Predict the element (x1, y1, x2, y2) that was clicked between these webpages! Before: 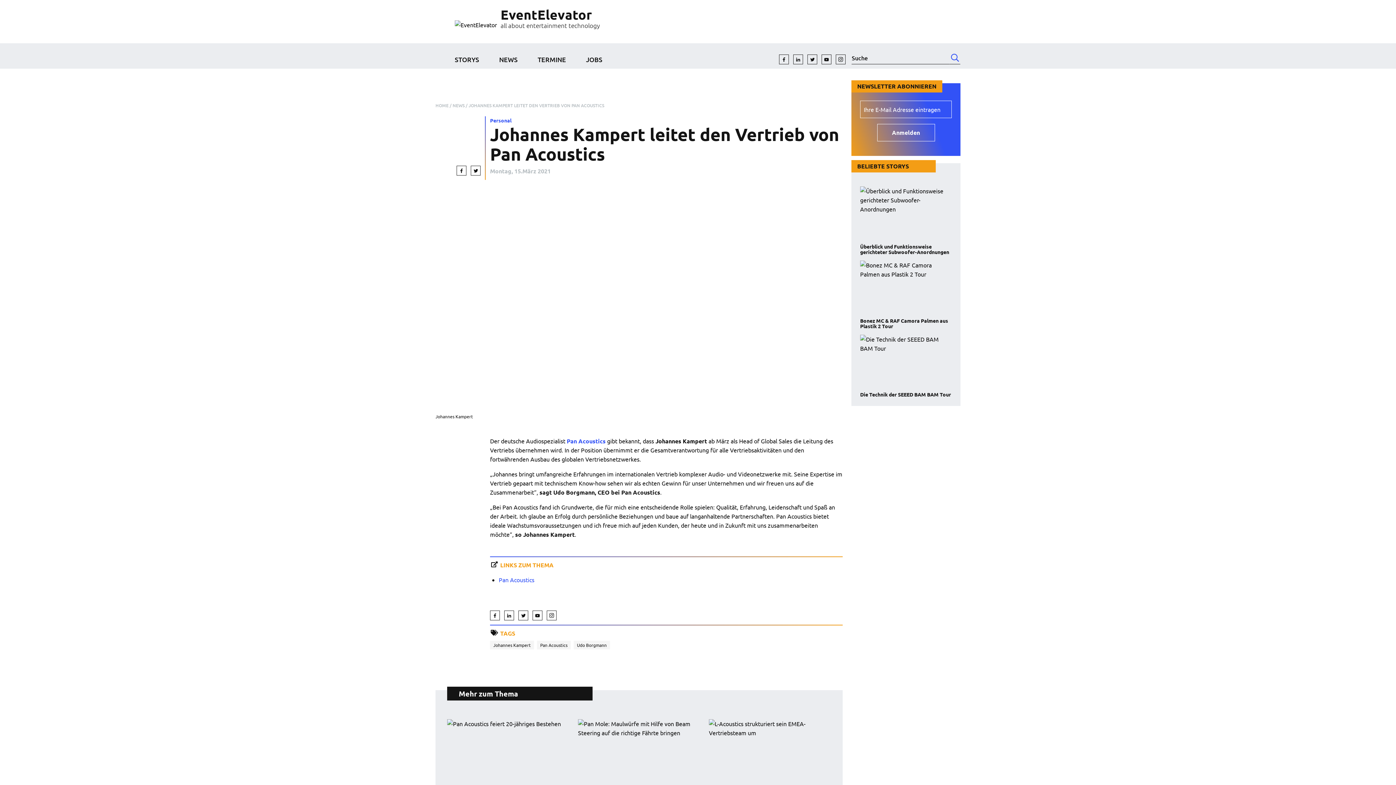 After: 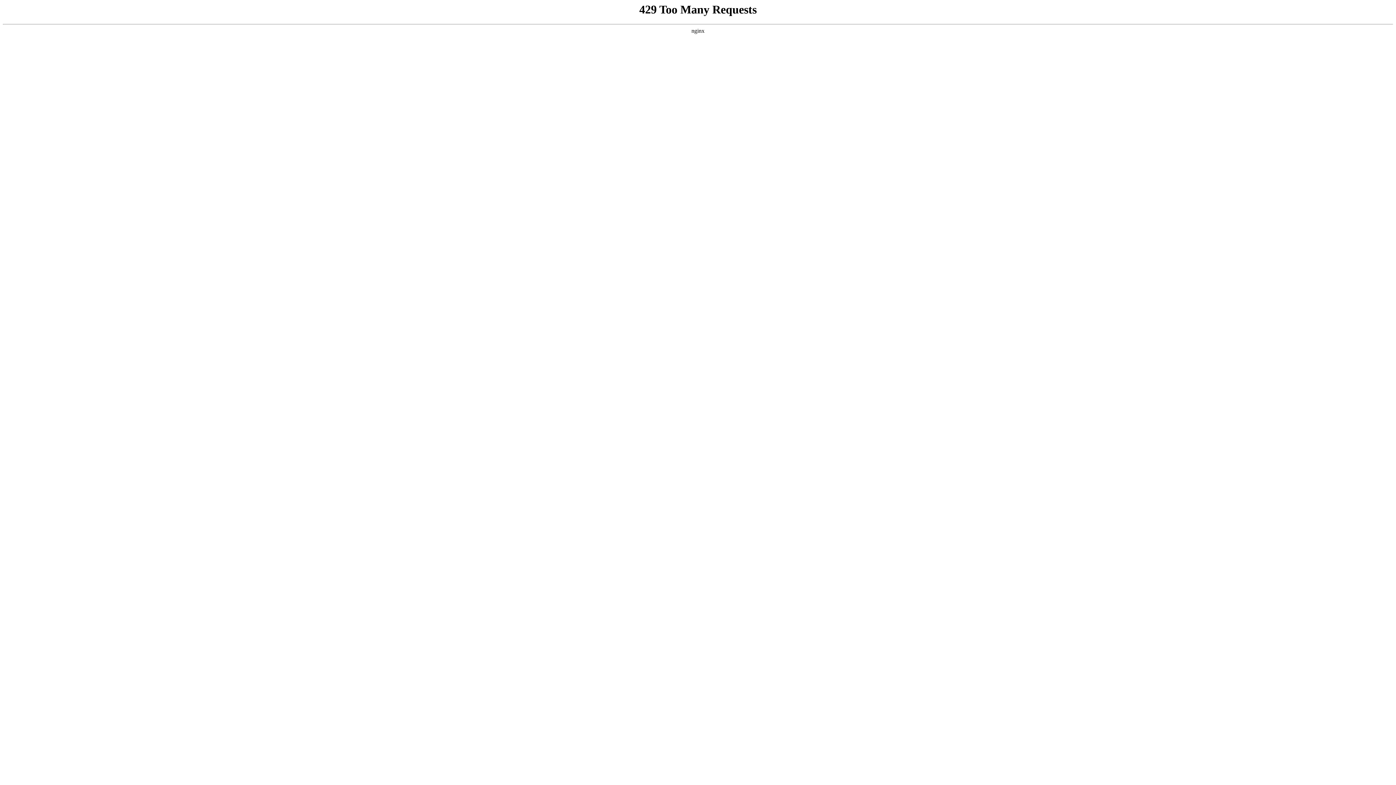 Action: bbox: (949, 51, 960, 64)